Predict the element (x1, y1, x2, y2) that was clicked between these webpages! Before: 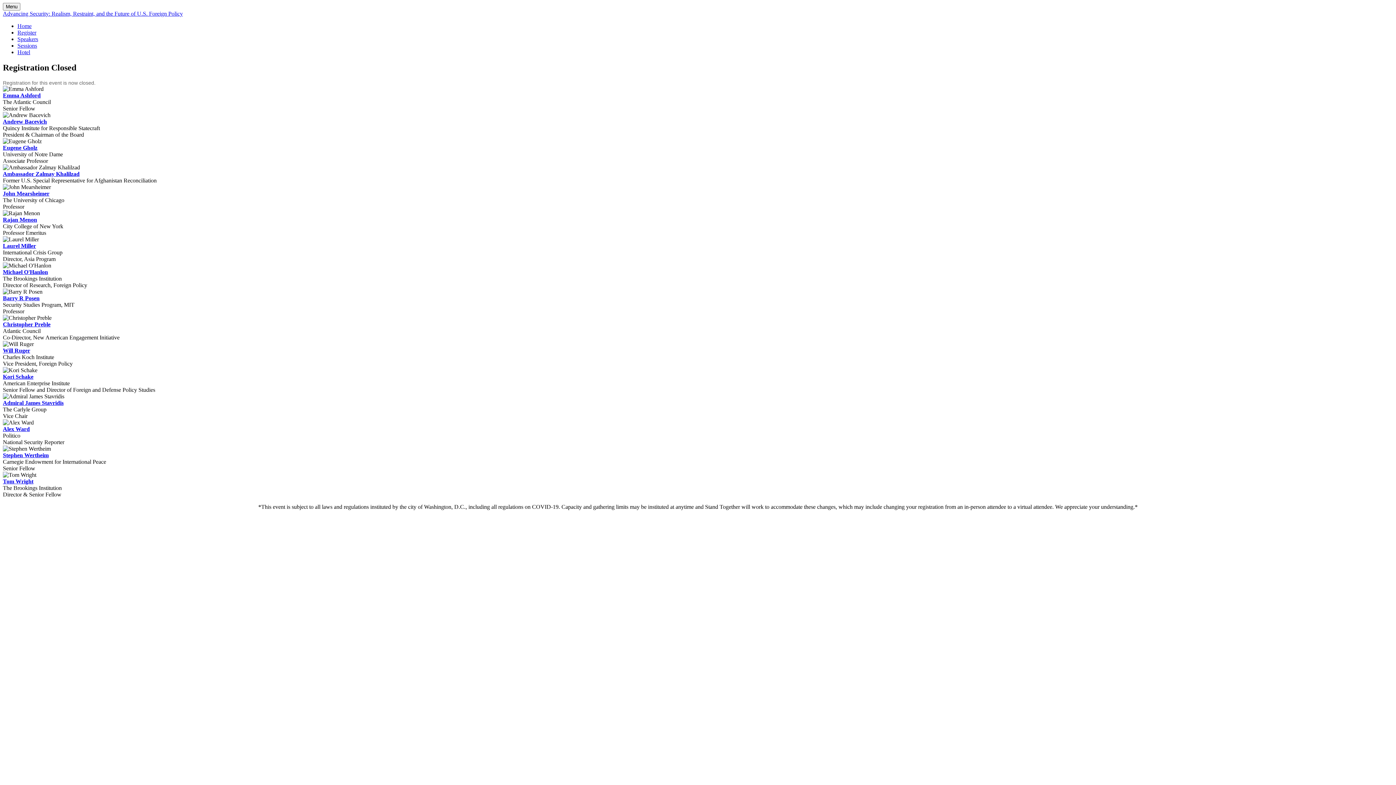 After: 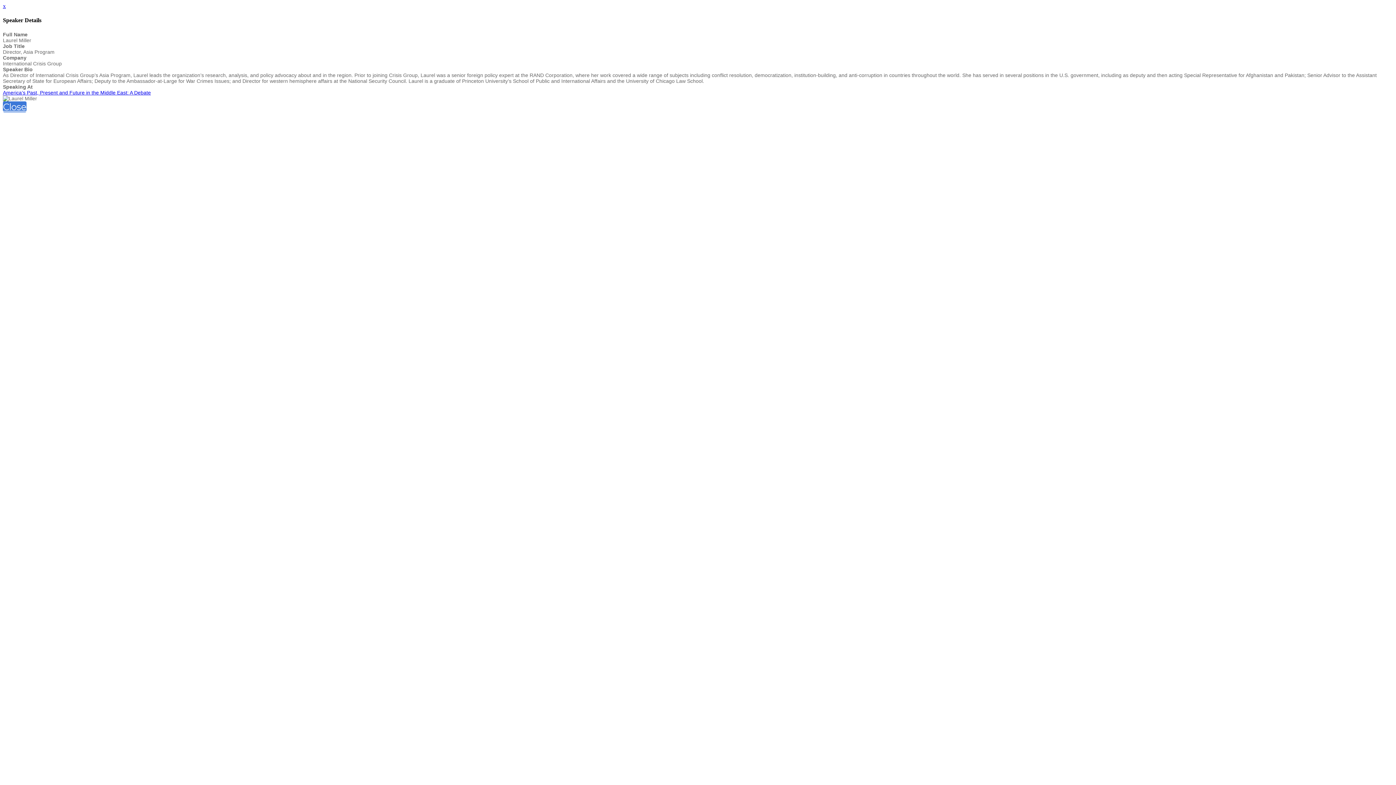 Action: bbox: (2, 242, 36, 249) label: Laurel Miller